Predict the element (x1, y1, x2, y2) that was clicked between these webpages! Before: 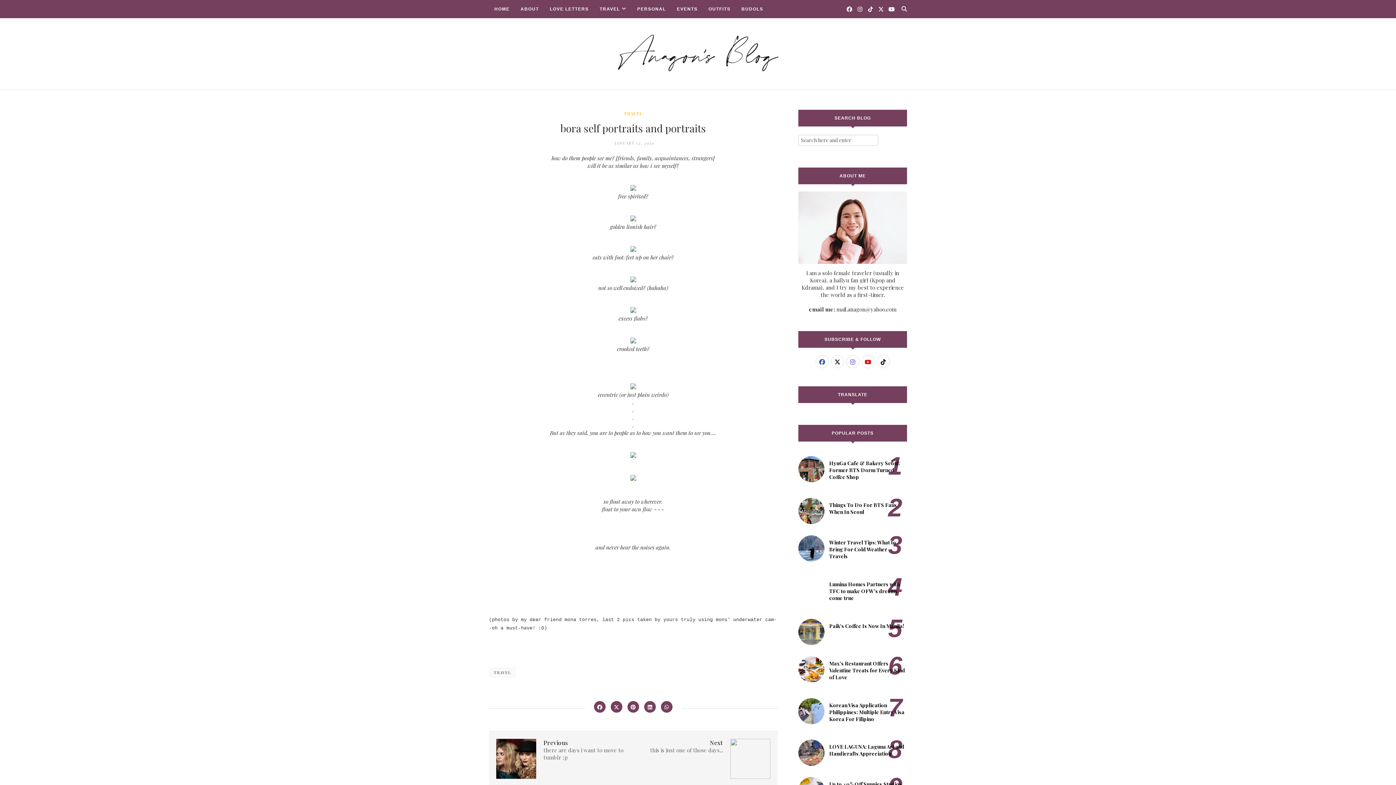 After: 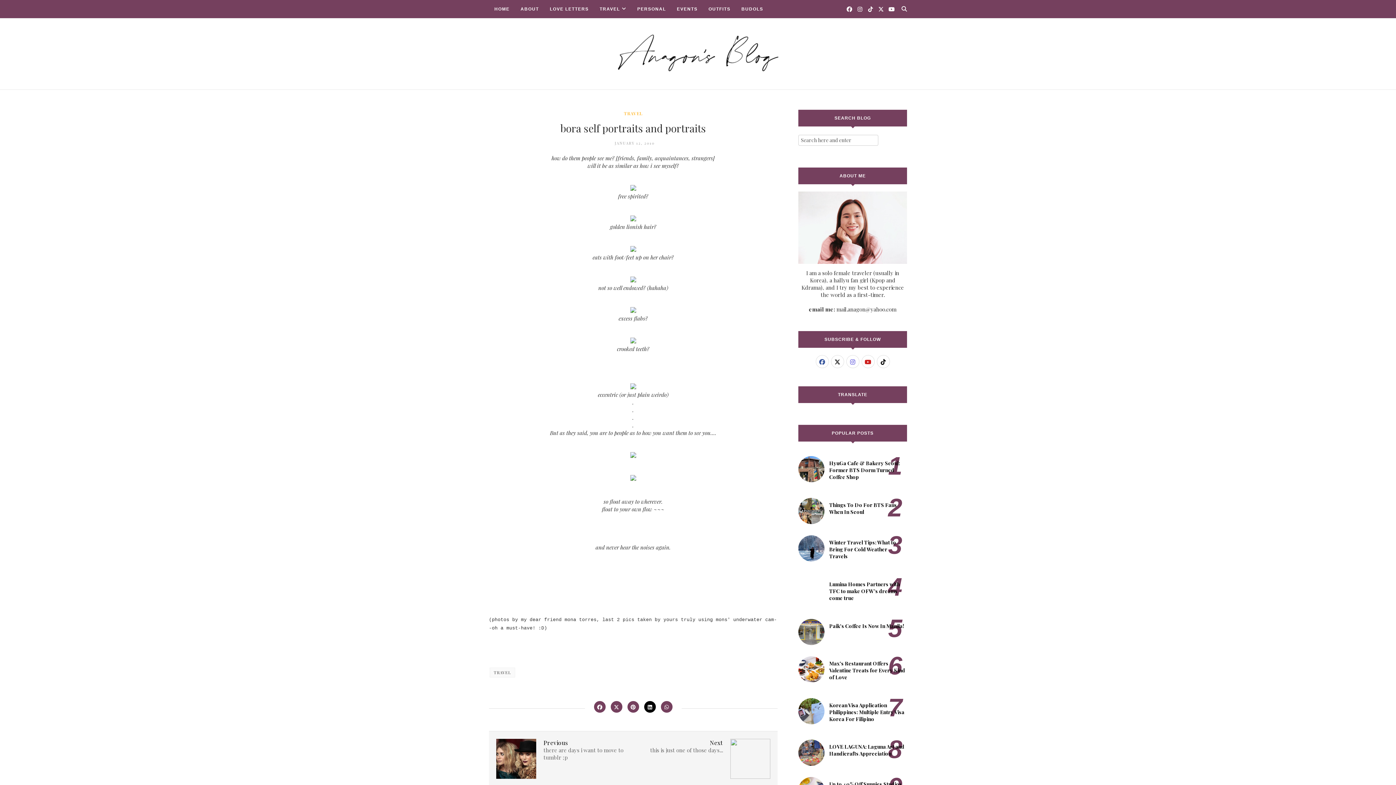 Action: bbox: (644, 701, 655, 713)